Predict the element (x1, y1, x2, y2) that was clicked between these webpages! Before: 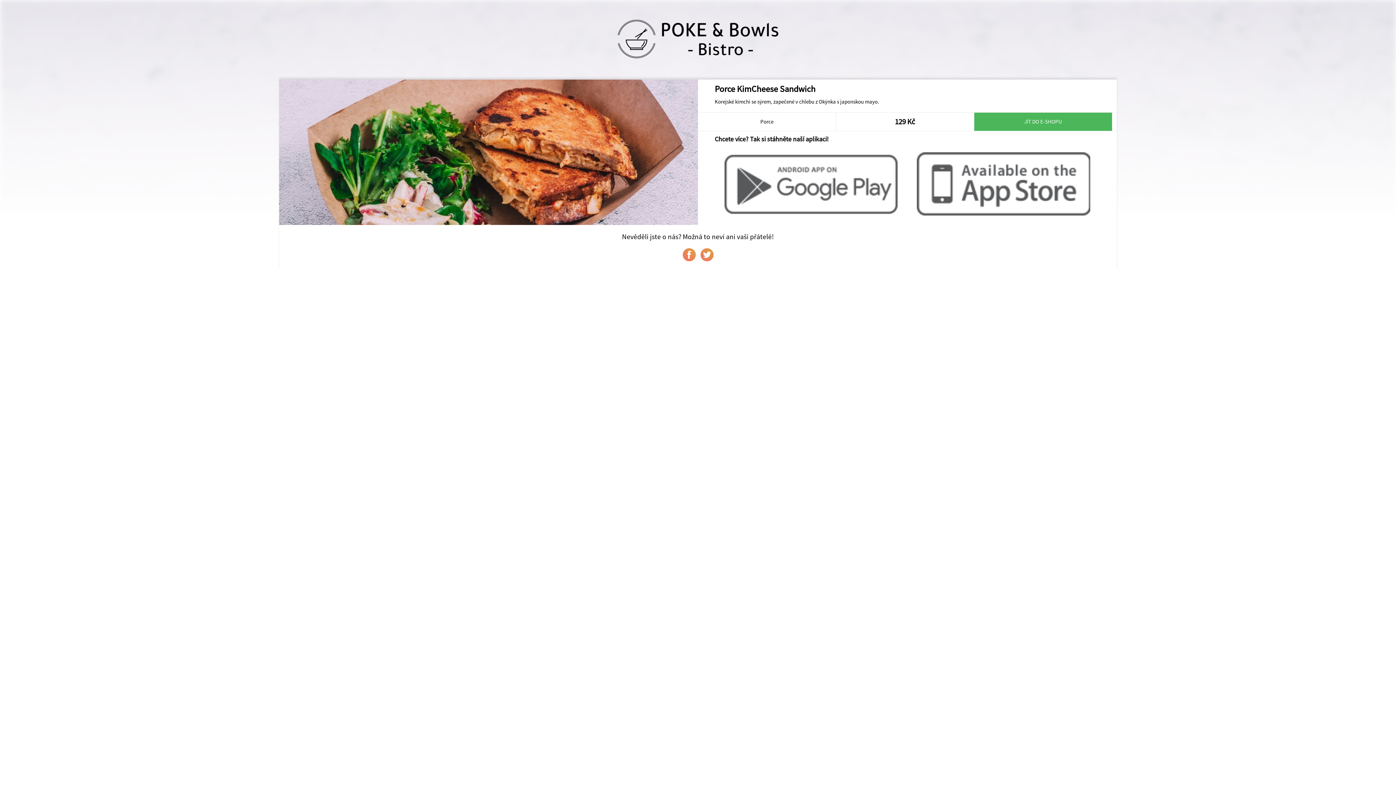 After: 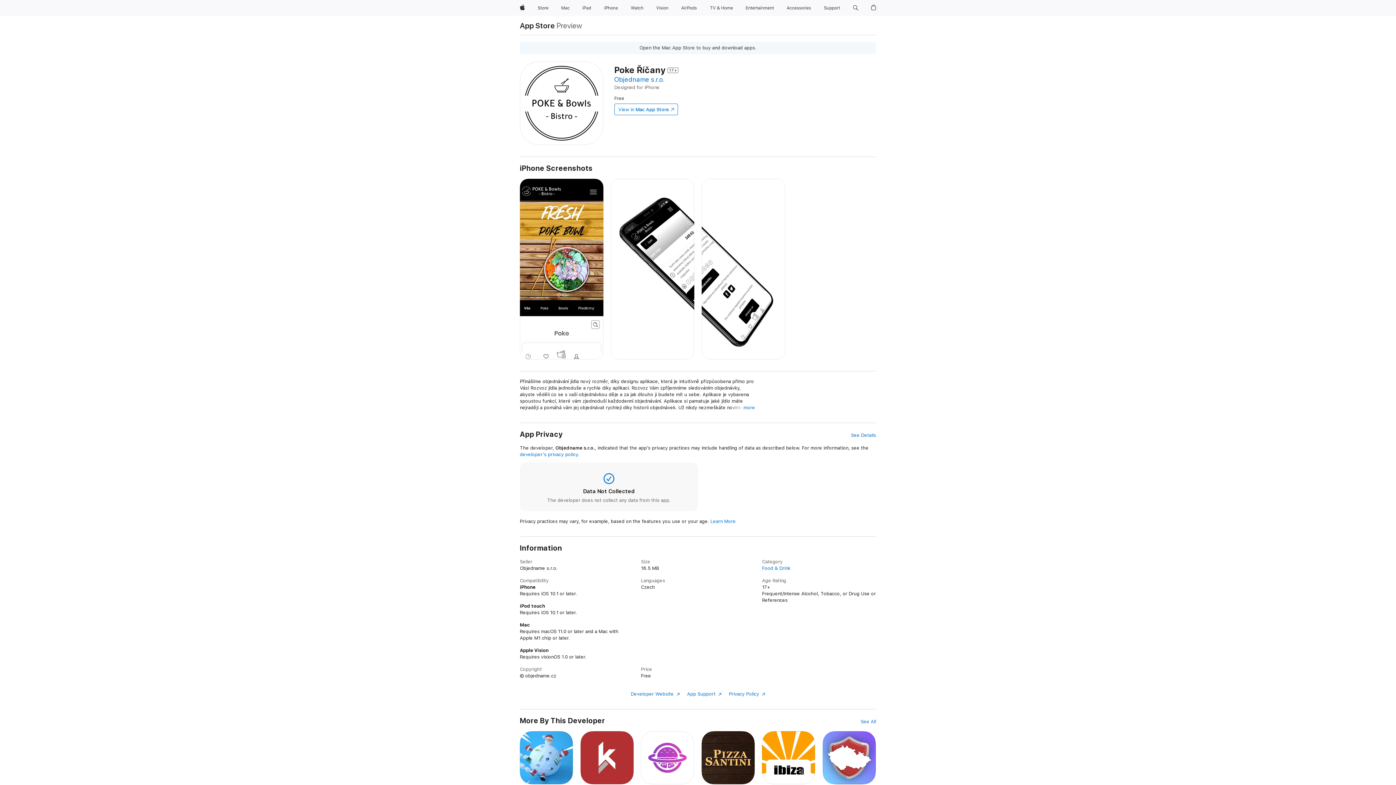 Action: bbox: (907, 210, 1100, 217)